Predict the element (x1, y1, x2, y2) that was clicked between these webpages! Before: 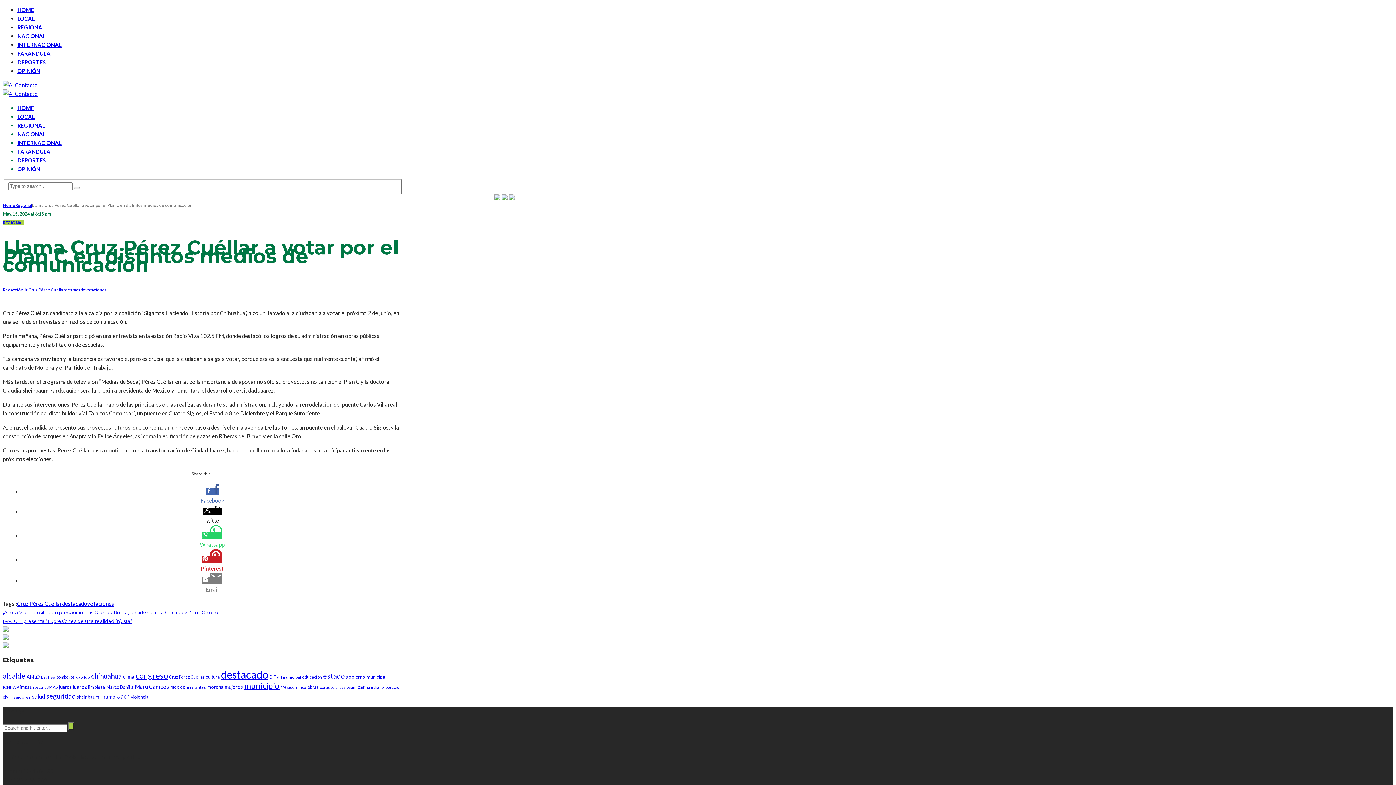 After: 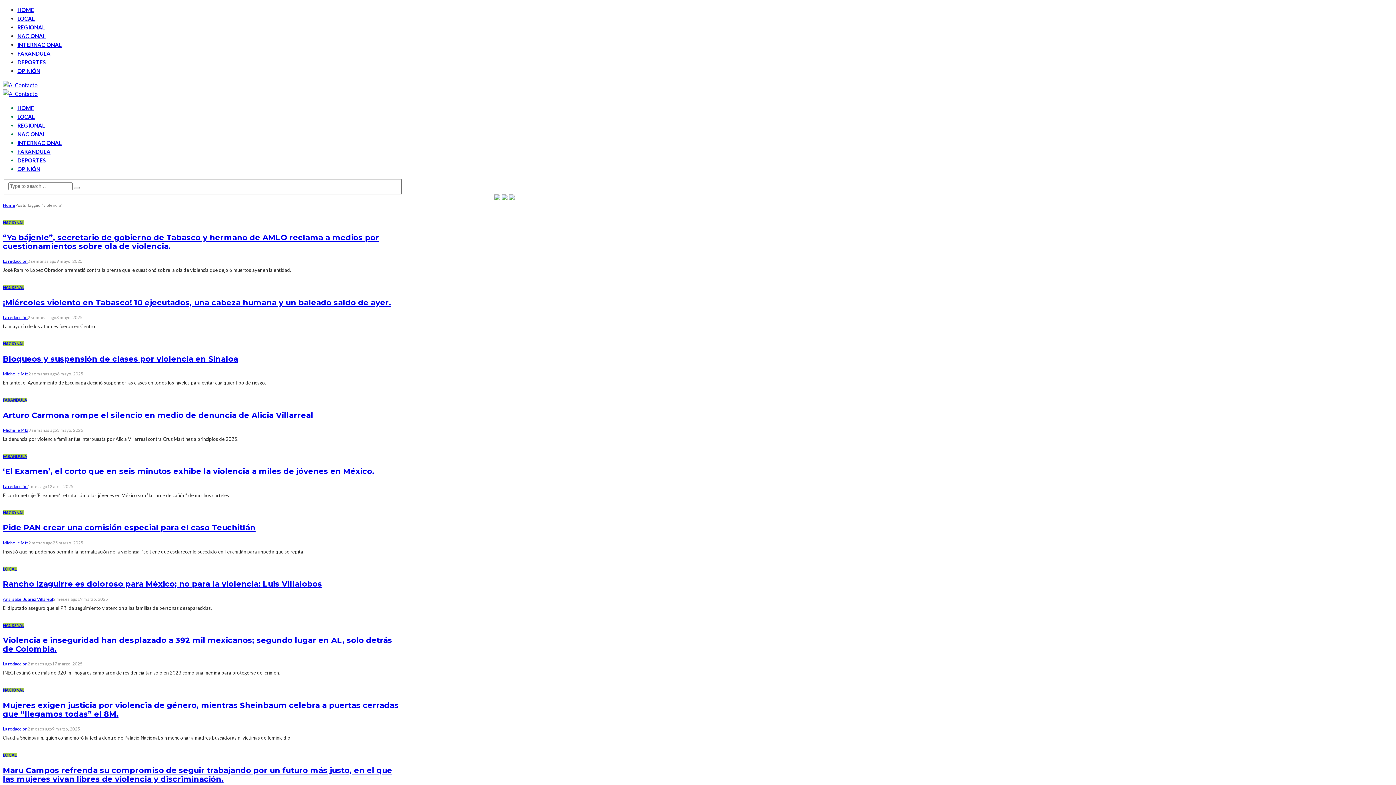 Action: label: violencia (107 elementos) bbox: (130, 694, 148, 700)